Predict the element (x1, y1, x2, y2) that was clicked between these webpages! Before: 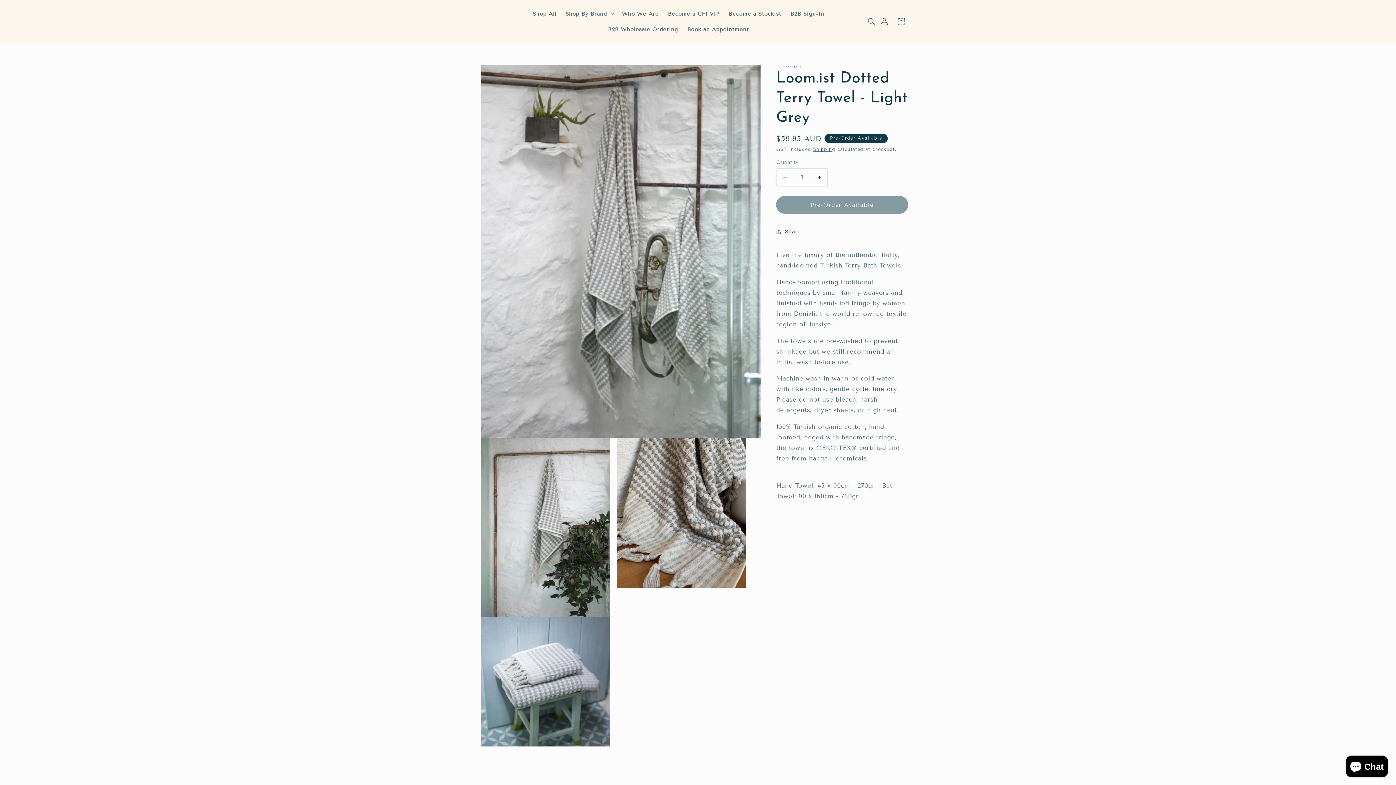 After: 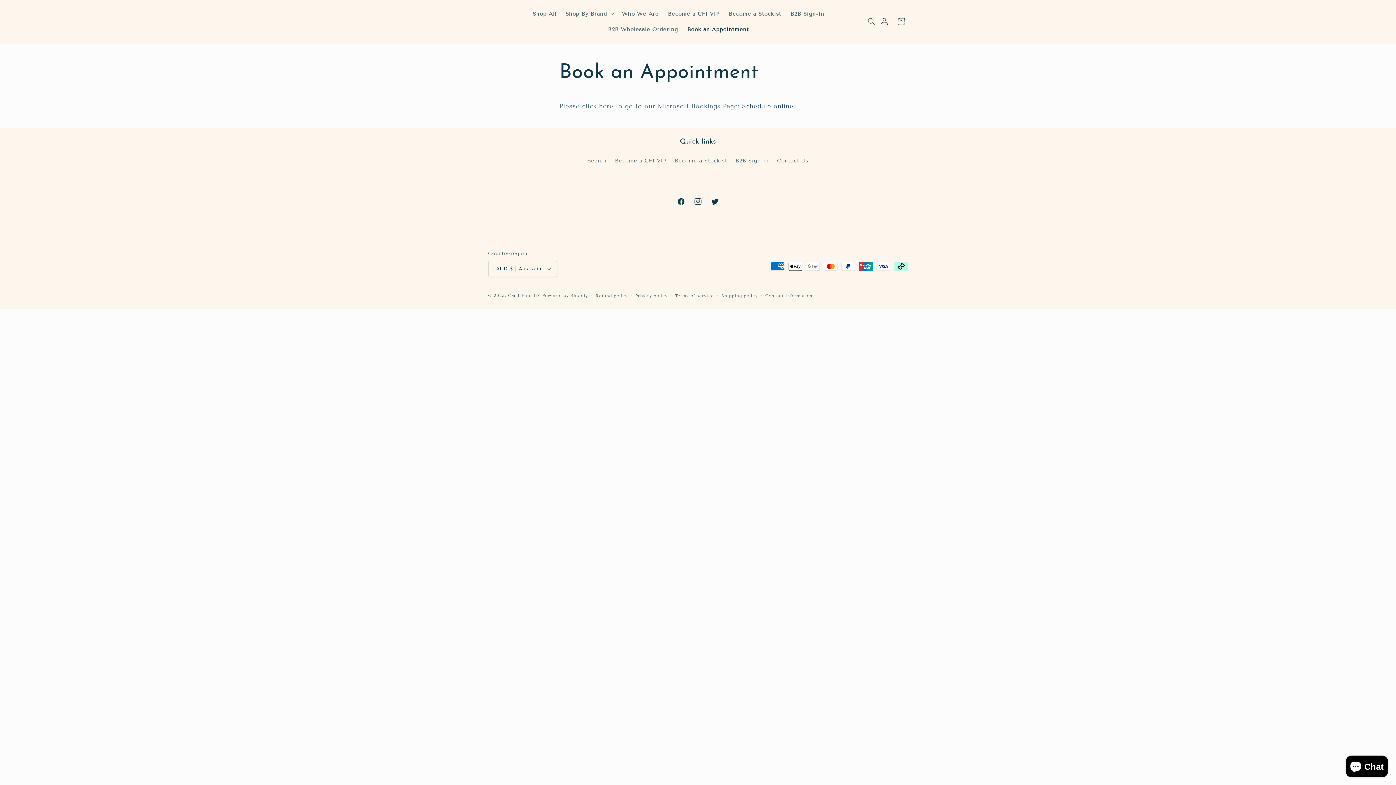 Action: bbox: (682, 21, 753, 37) label: Book an Appointment